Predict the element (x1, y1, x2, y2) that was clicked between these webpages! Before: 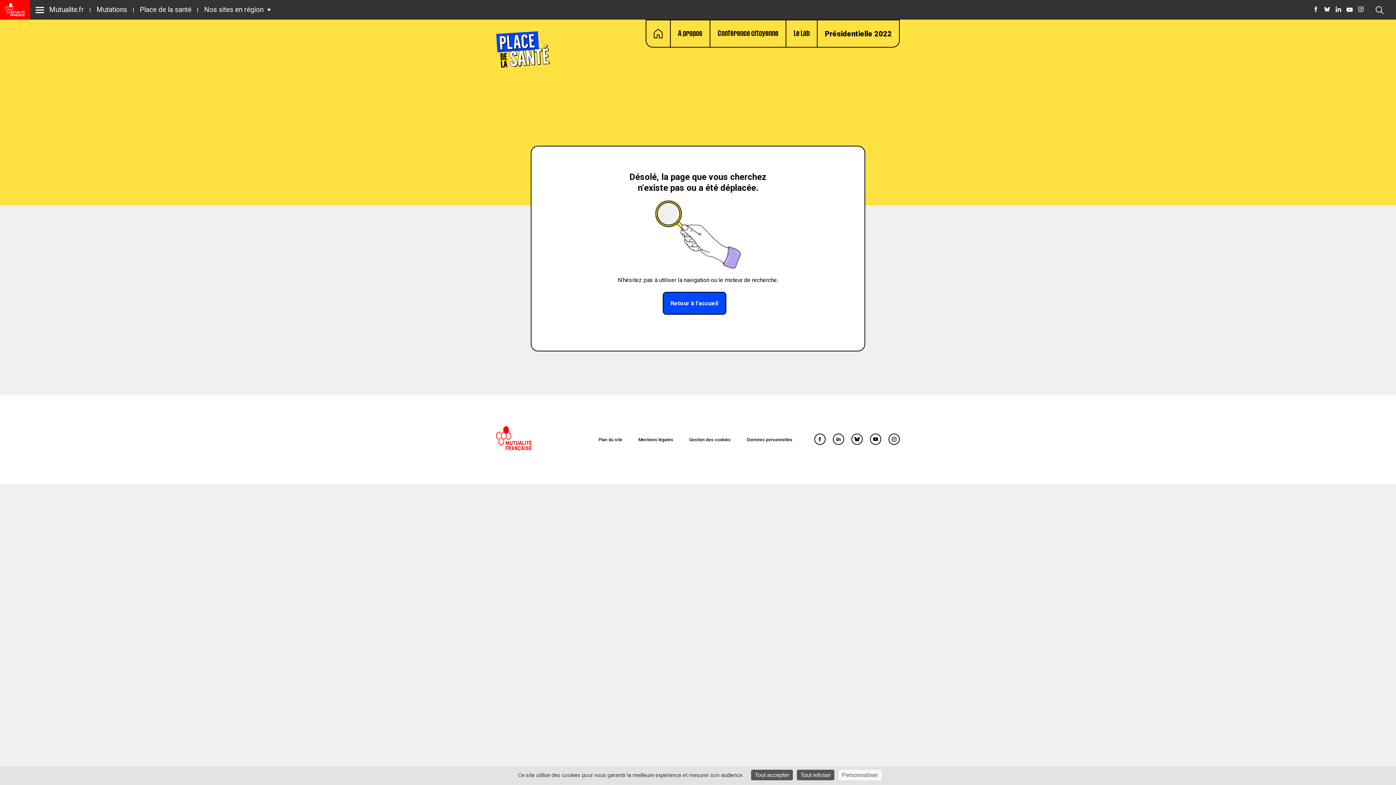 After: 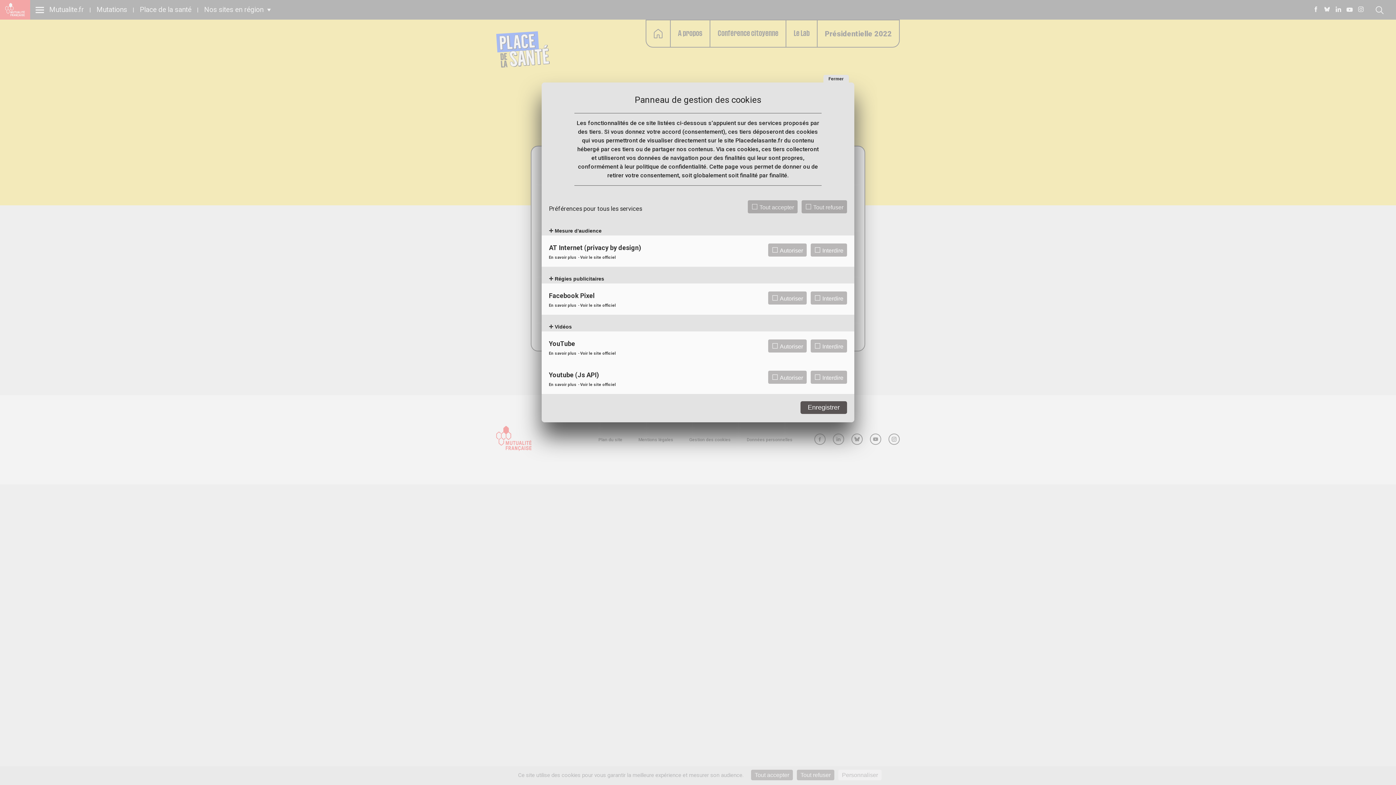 Action: label: Personnaliser (fenêtre modale) bbox: (838, 770, 881, 780)